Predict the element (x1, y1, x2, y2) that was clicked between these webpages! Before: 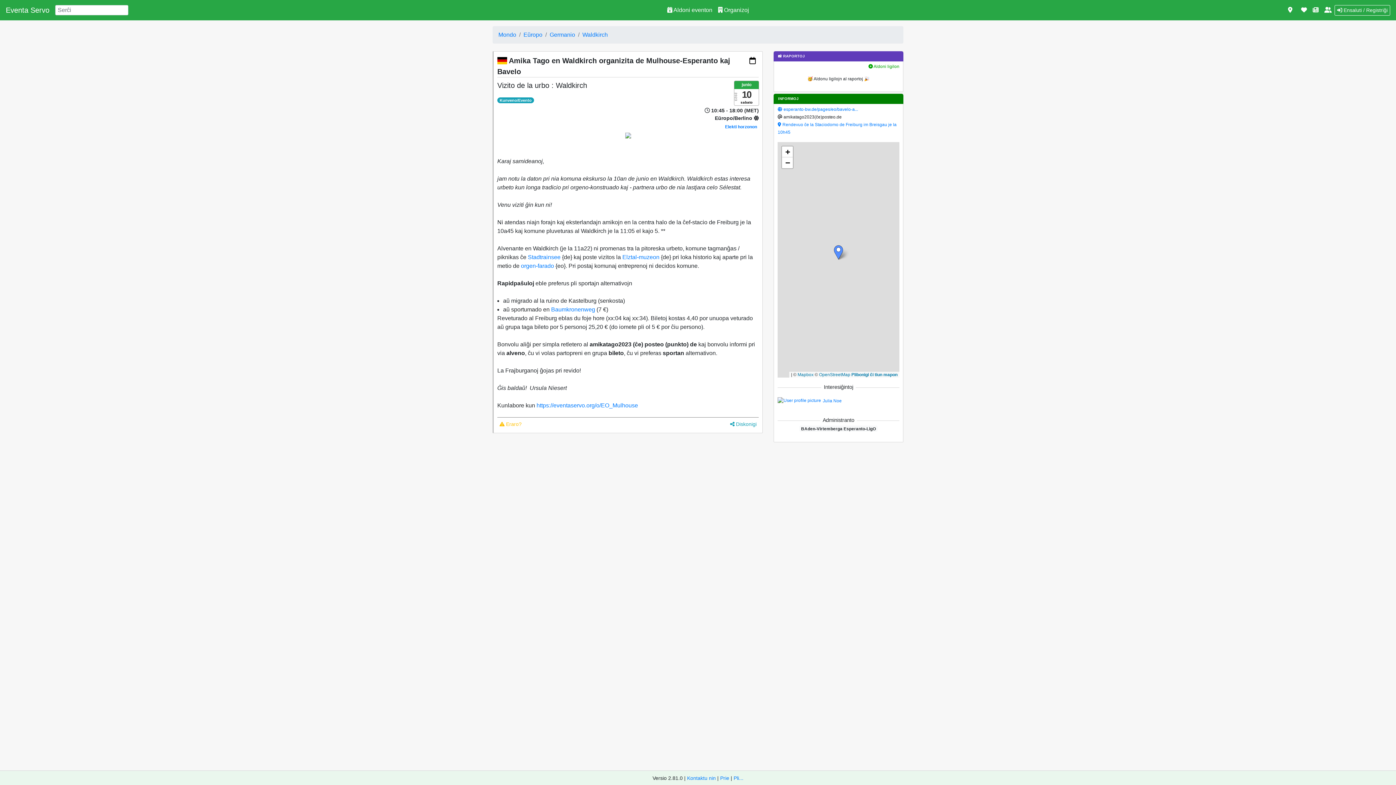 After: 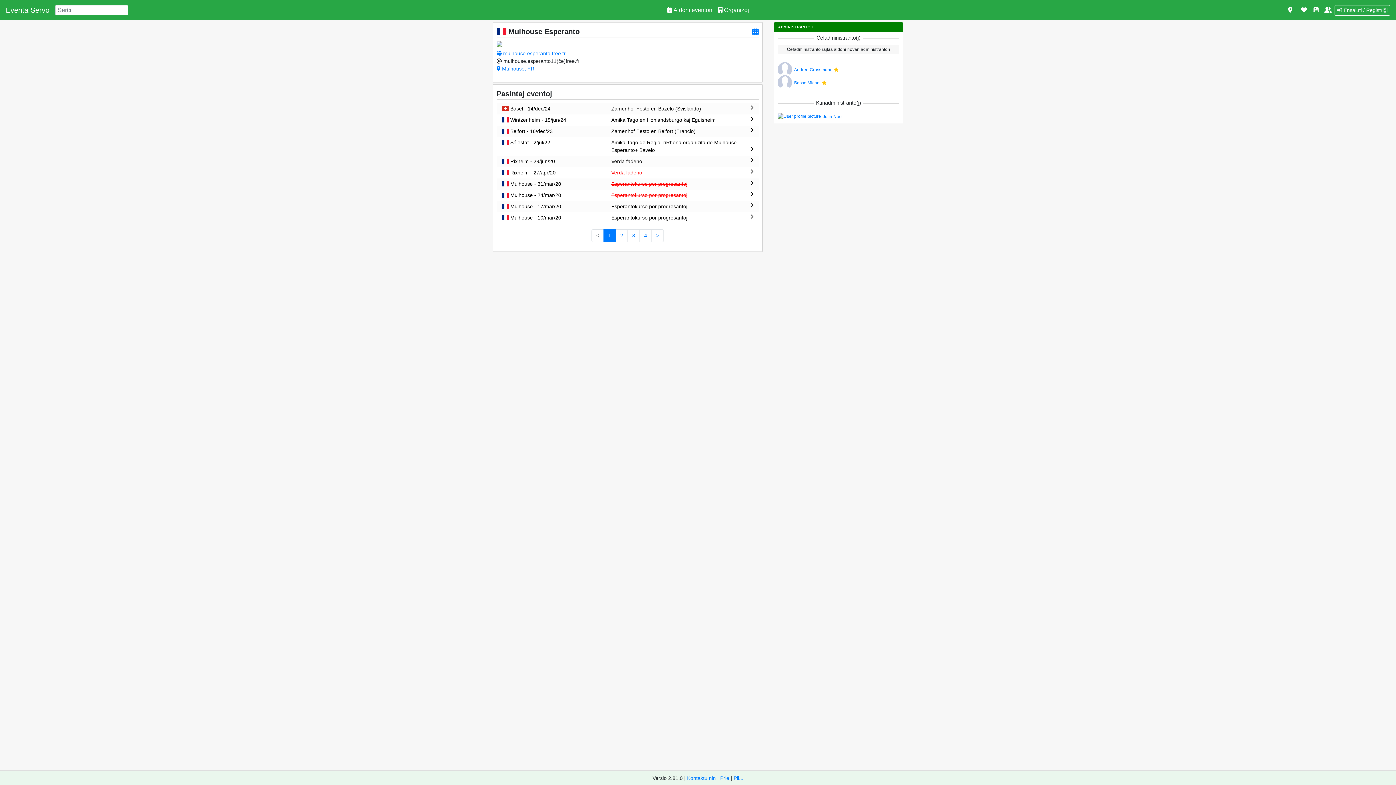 Action: label: https://eventaservo.org/o/EO_Mulhouse bbox: (536, 402, 638, 408)